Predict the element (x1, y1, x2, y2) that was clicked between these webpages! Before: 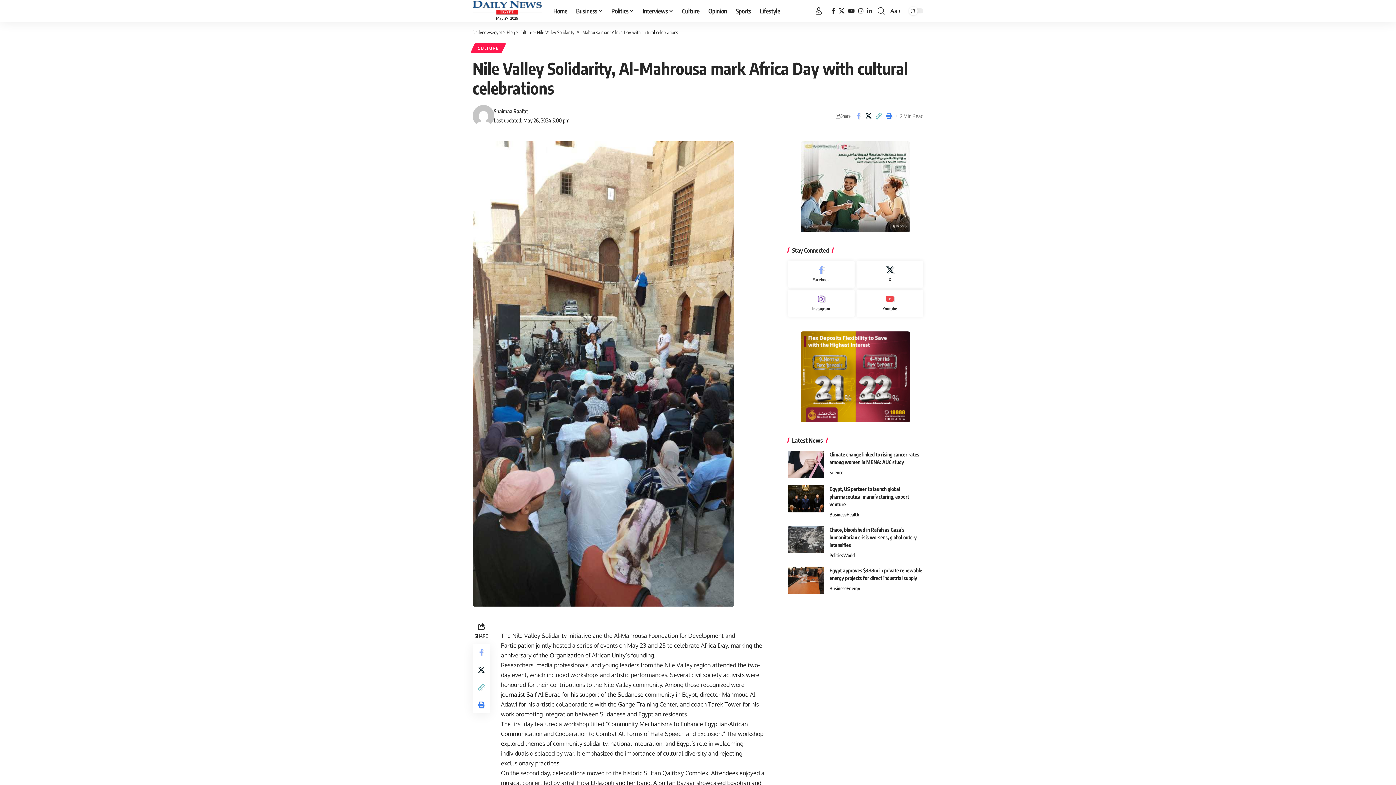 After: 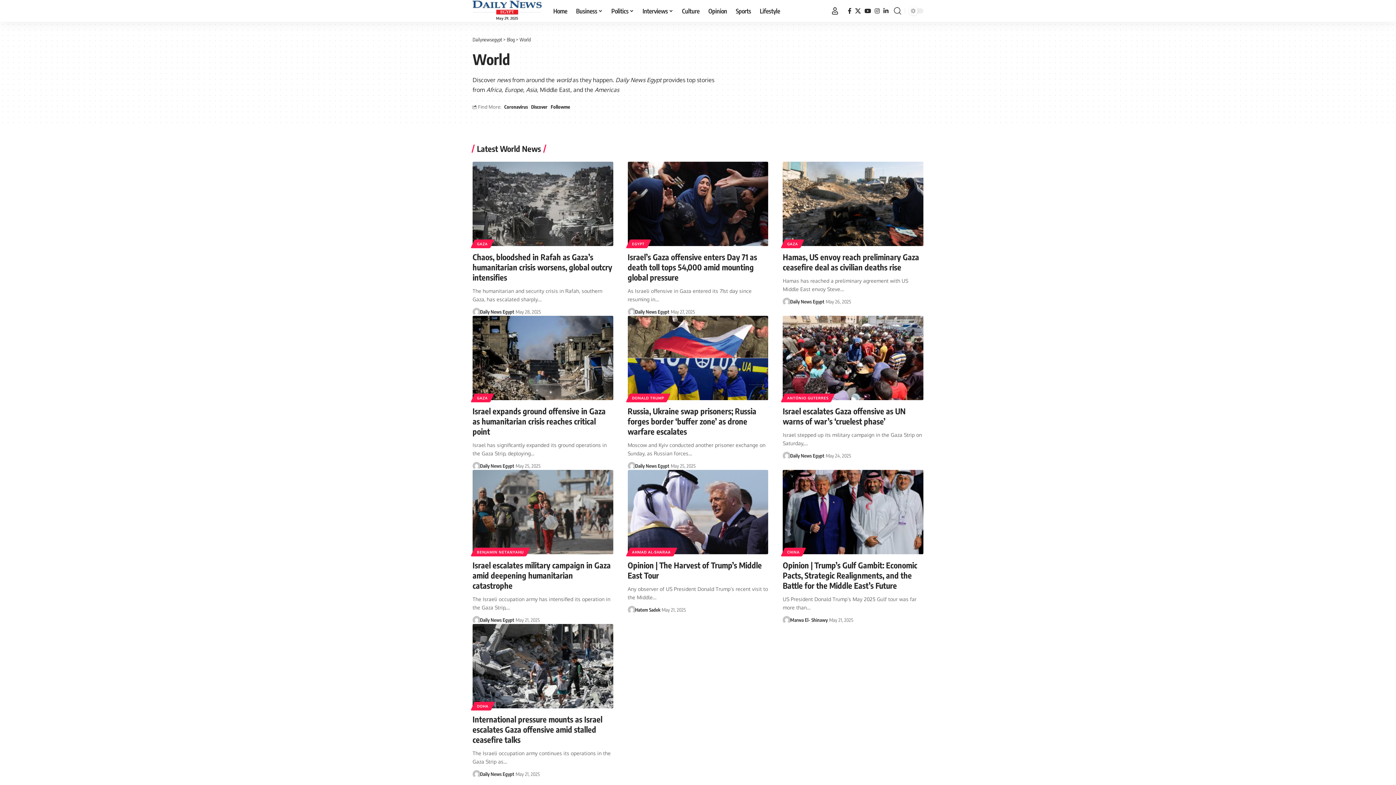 Action: label: World bbox: (843, 551, 855, 559)